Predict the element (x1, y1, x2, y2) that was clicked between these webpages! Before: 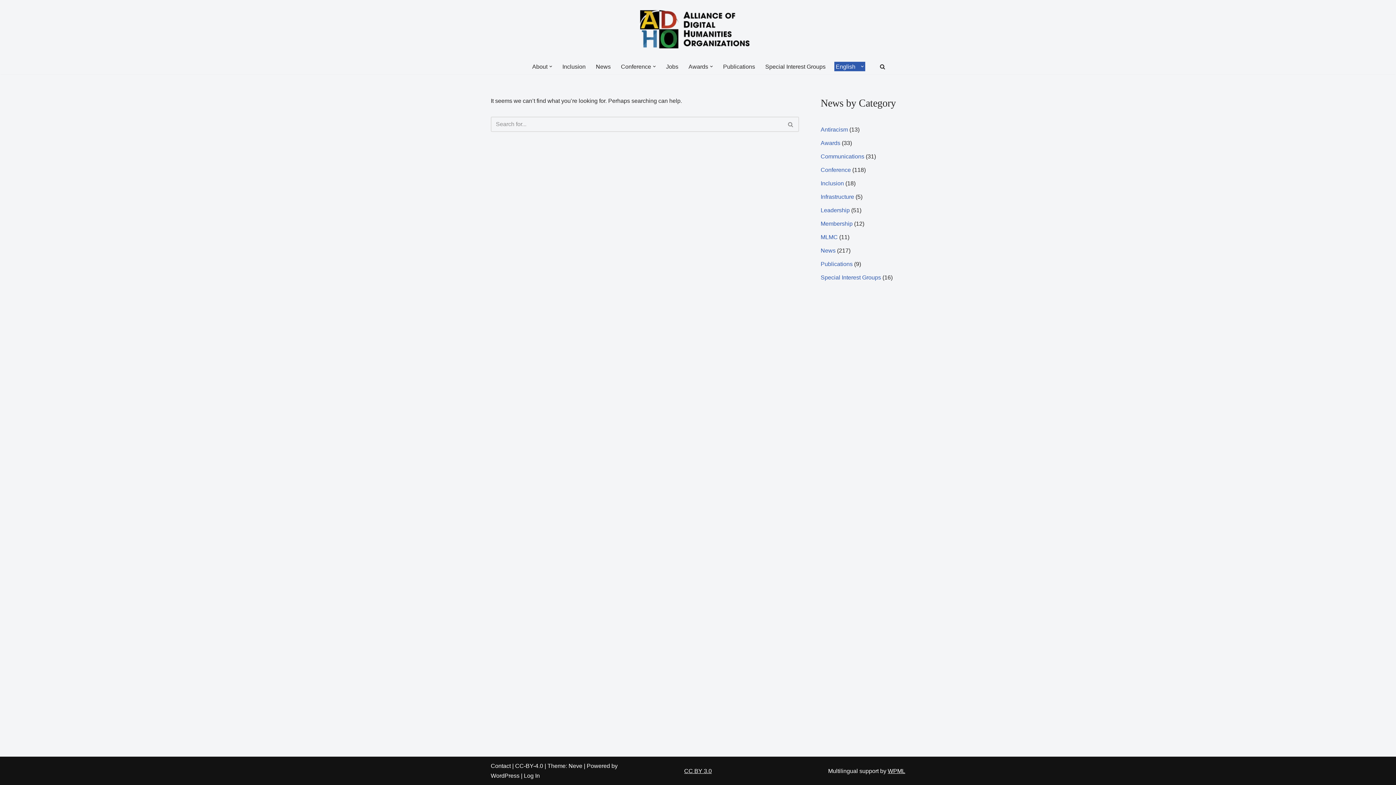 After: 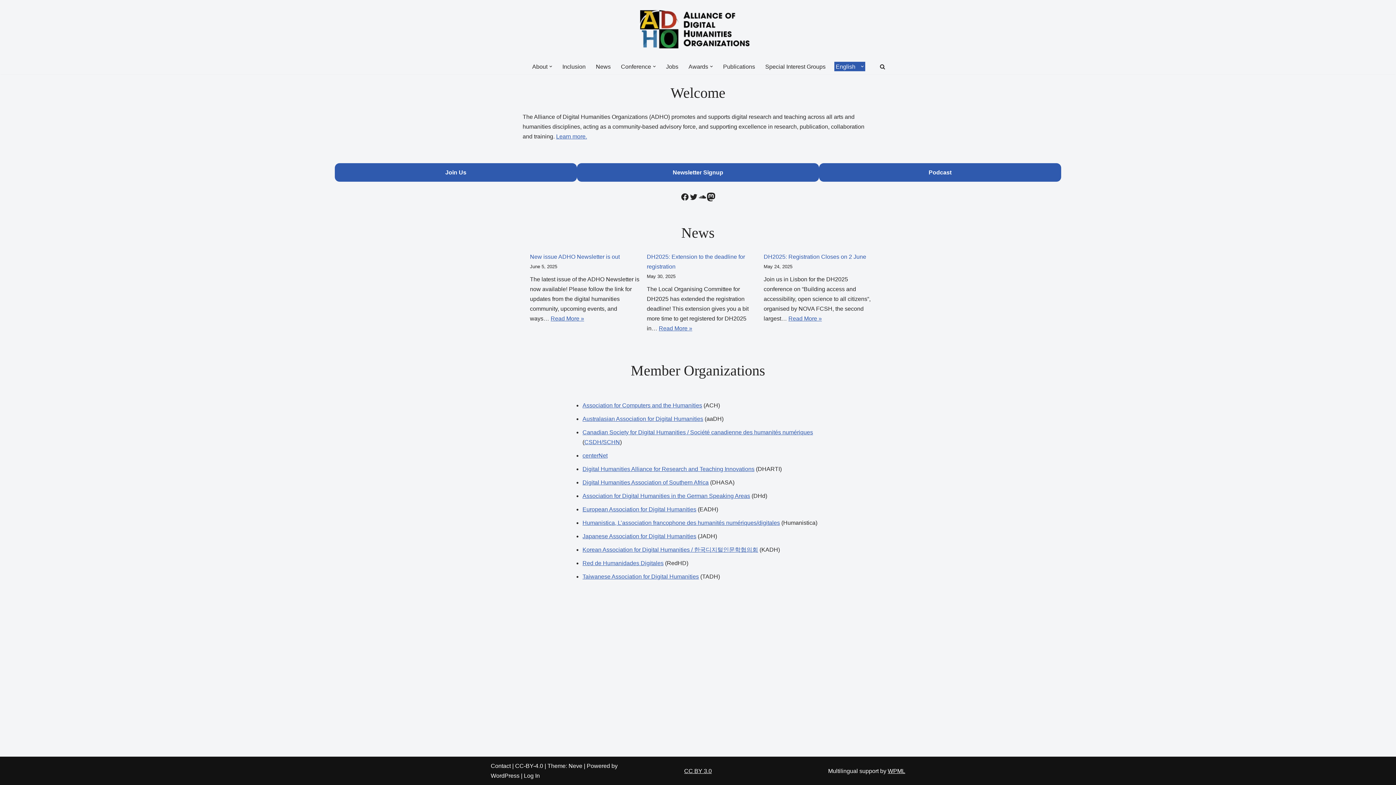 Action: label: Alliance of Digital Humanities Organizations A Global Coalition of Digital Humanities Organizations bbox: (634, 6, 761, 52)